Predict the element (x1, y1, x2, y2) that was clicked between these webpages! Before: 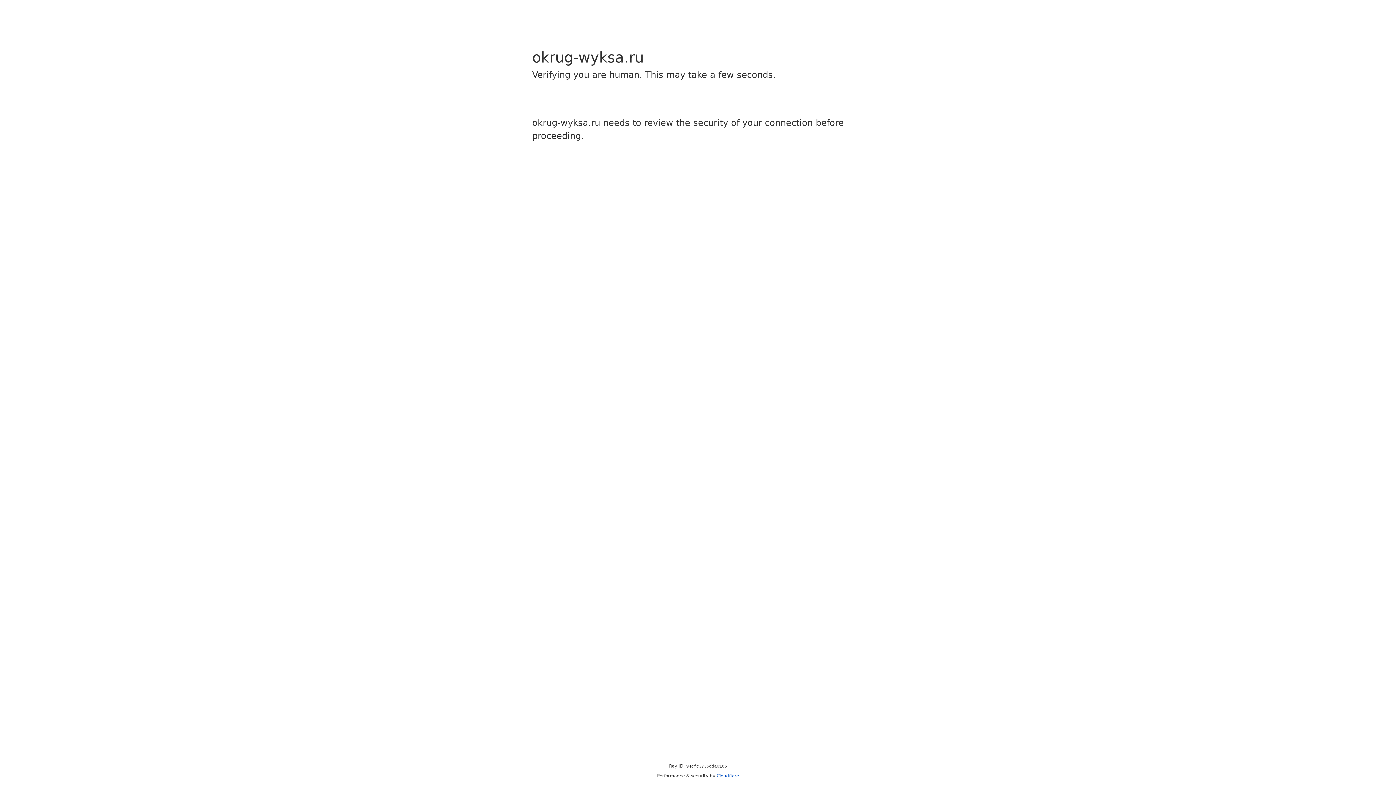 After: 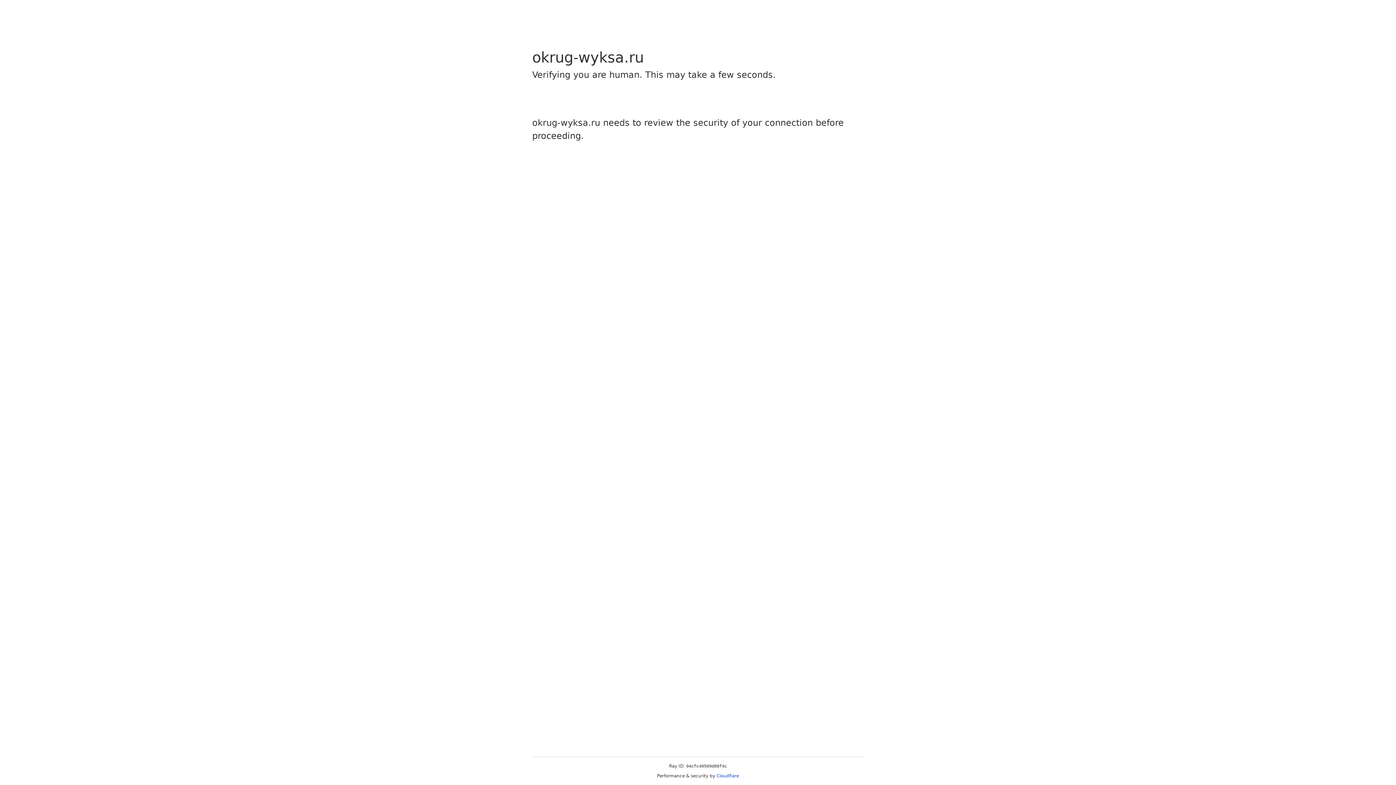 Action: bbox: (716, 773, 739, 778) label: Cloudflare